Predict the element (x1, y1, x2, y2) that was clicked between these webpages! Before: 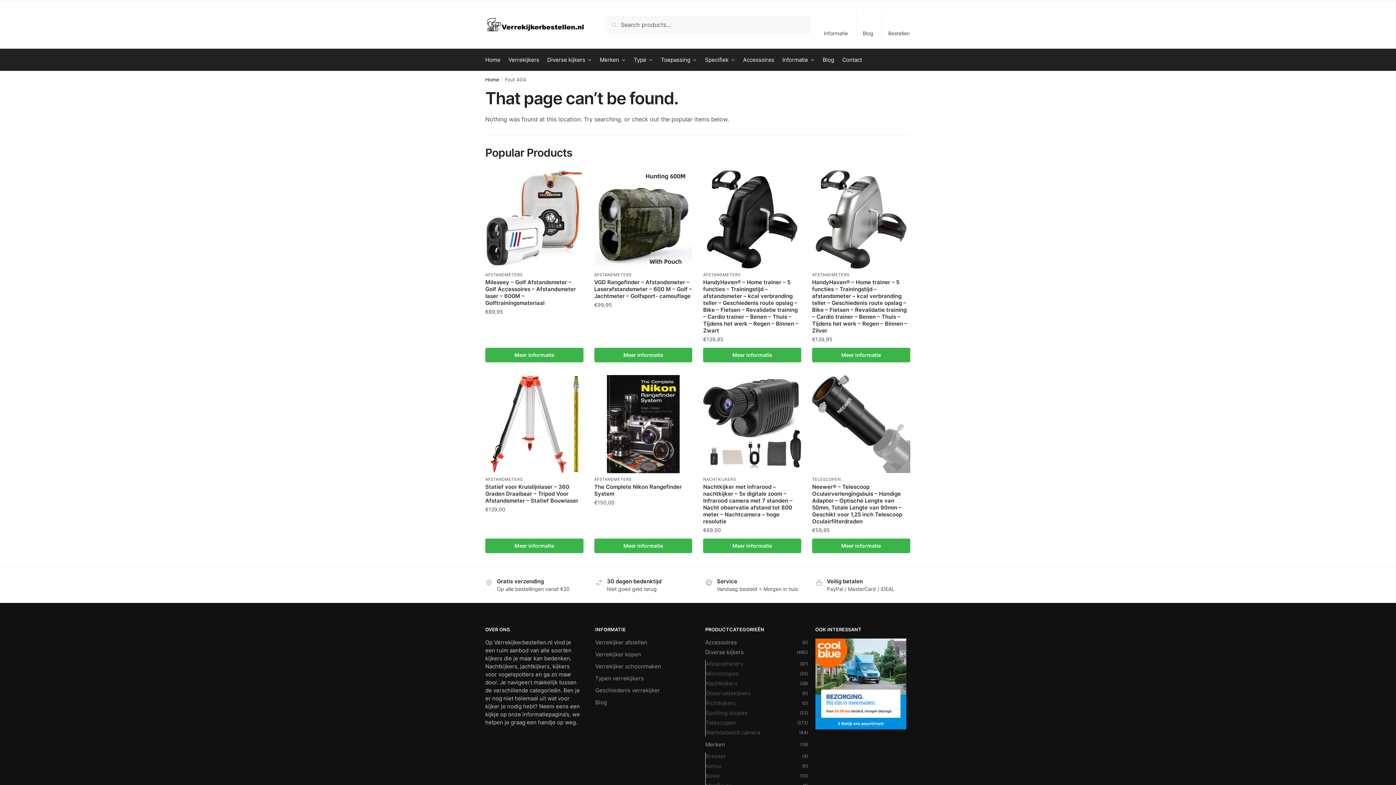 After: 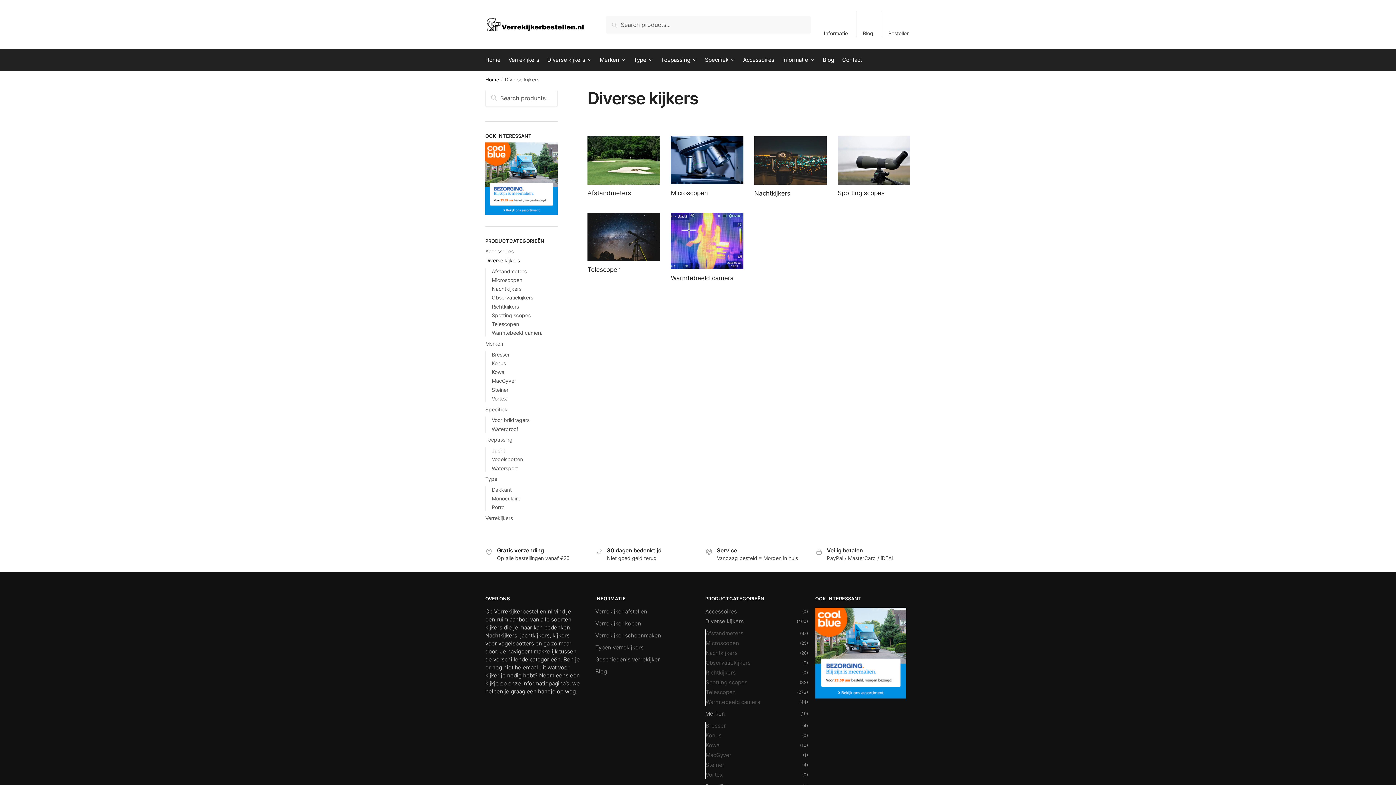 Action: bbox: (705, 649, 744, 655) label: Diverse kijkers